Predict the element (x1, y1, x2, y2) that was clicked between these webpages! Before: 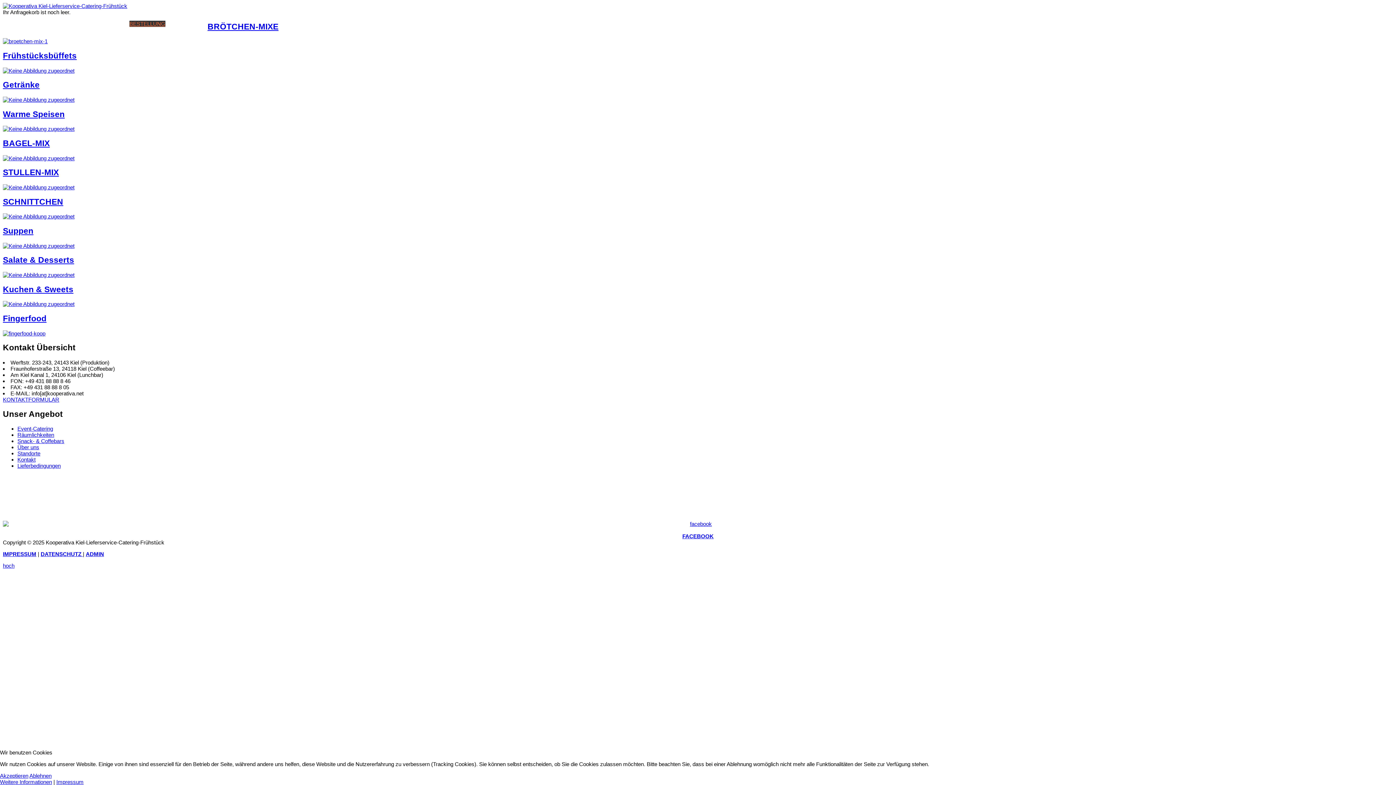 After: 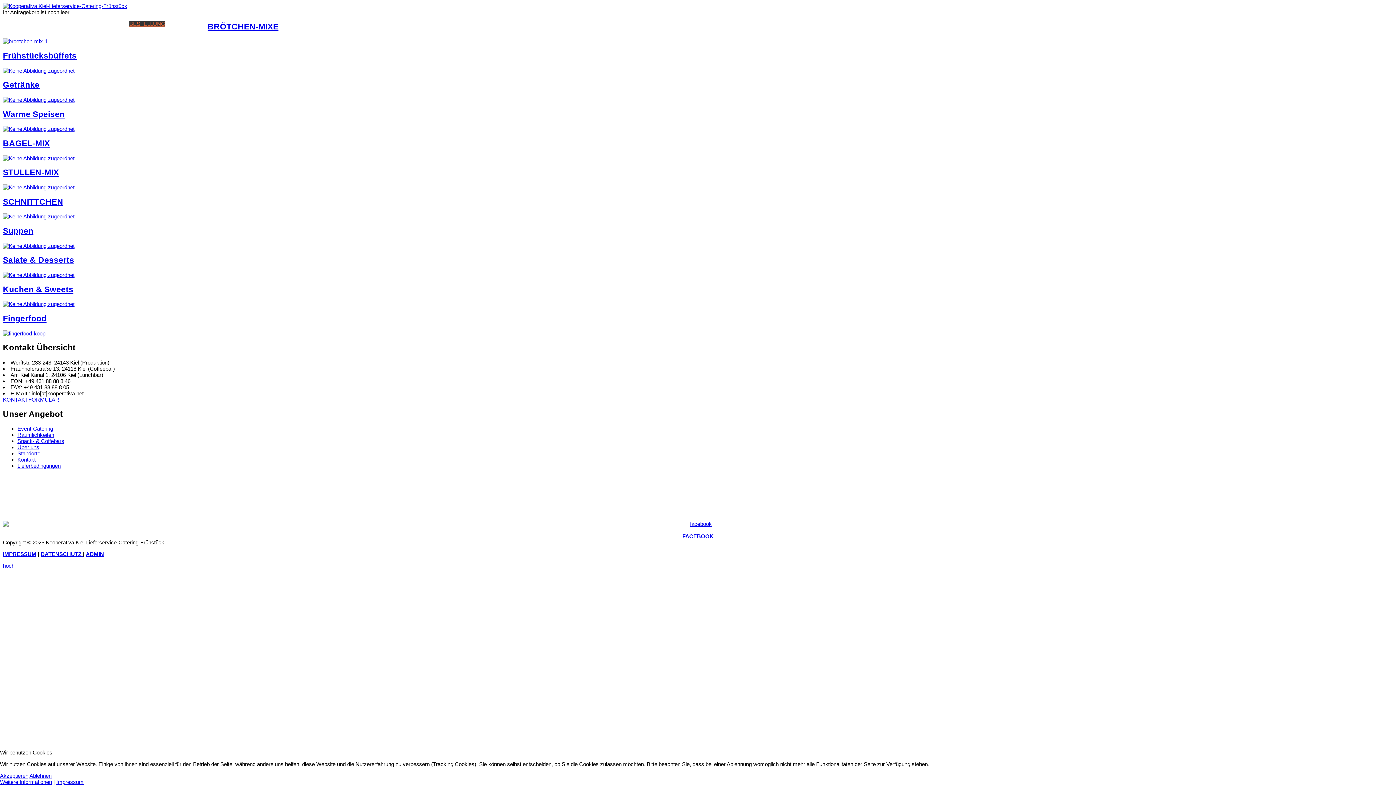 Action: label: BESTELLUNG bbox: (129, 20, 165, 26)